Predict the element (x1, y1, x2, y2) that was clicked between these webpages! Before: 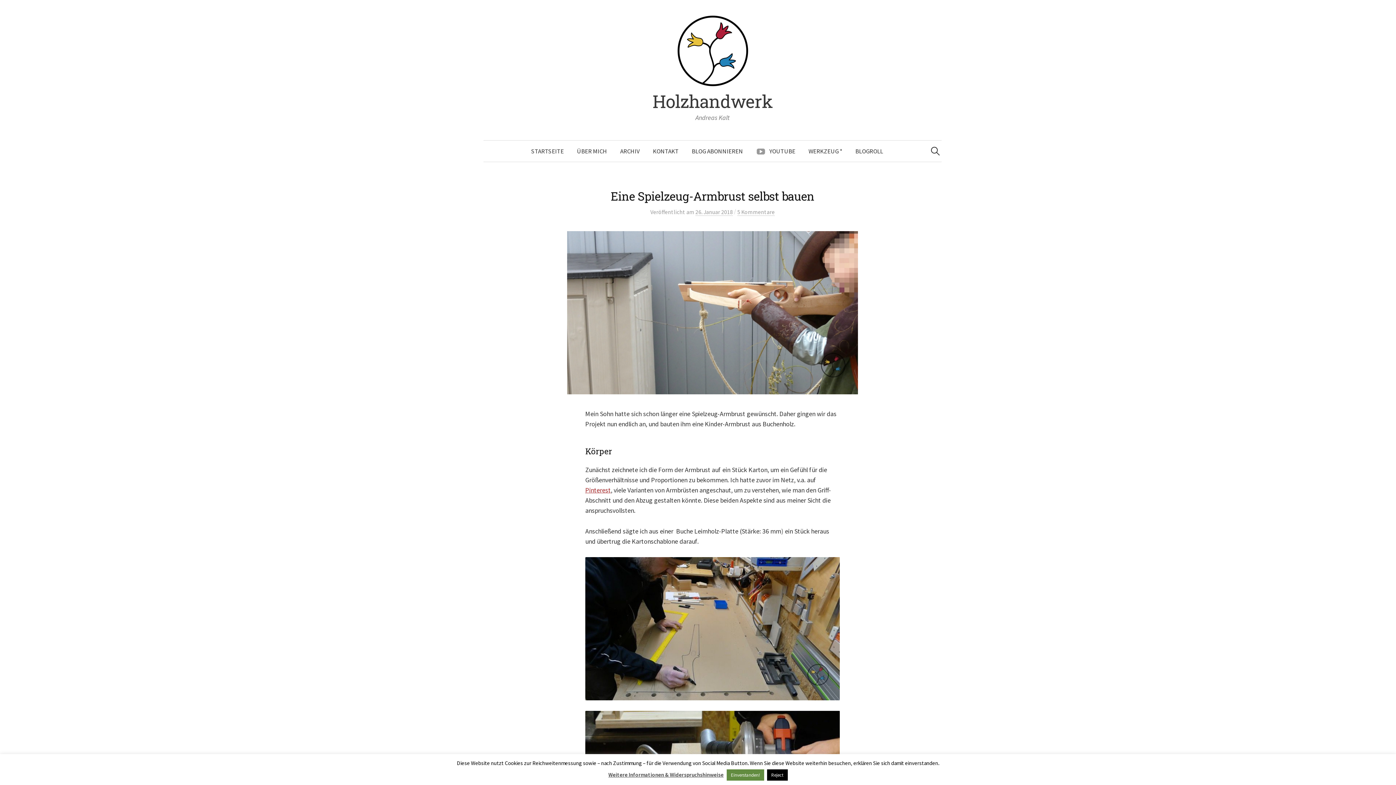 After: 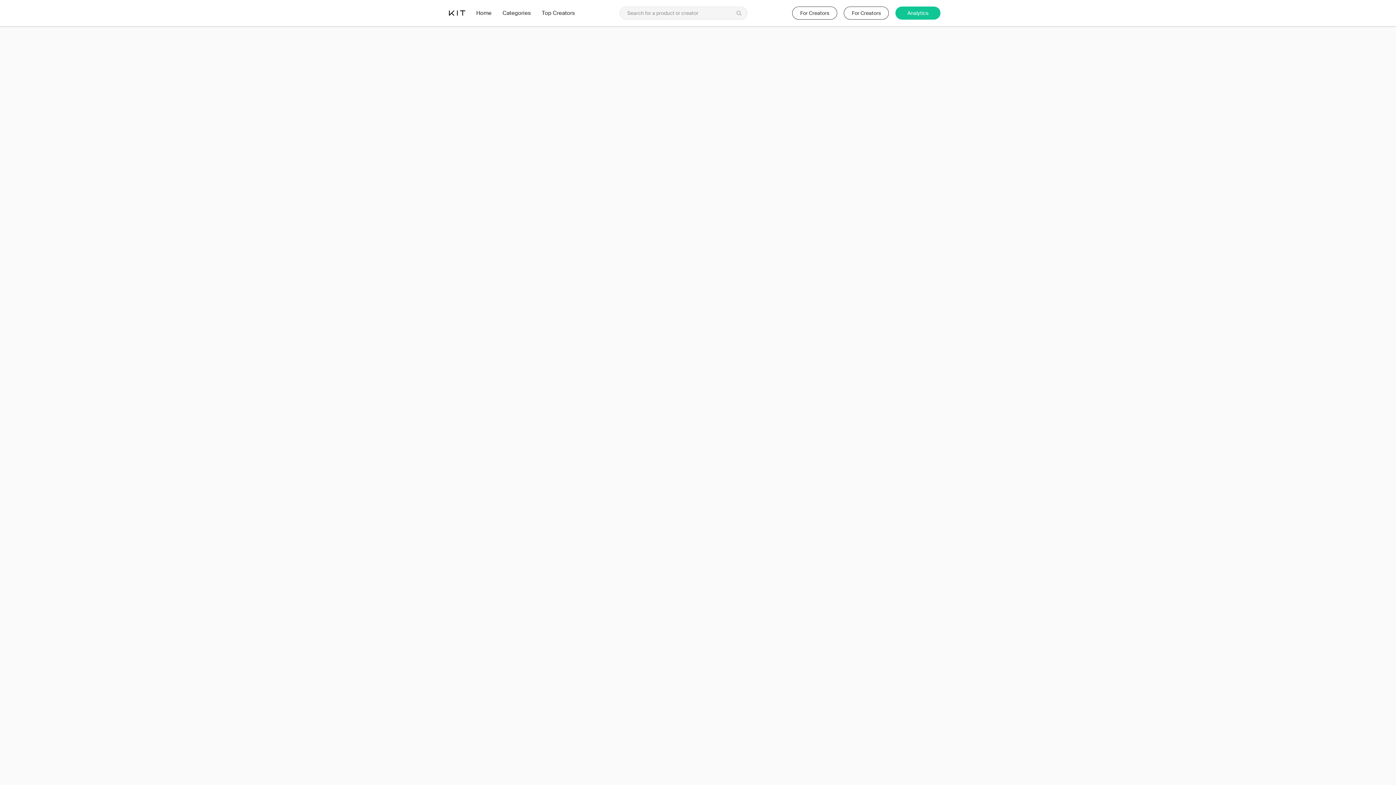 Action: bbox: (802, 140, 849, 161) label: WERKZEUG *